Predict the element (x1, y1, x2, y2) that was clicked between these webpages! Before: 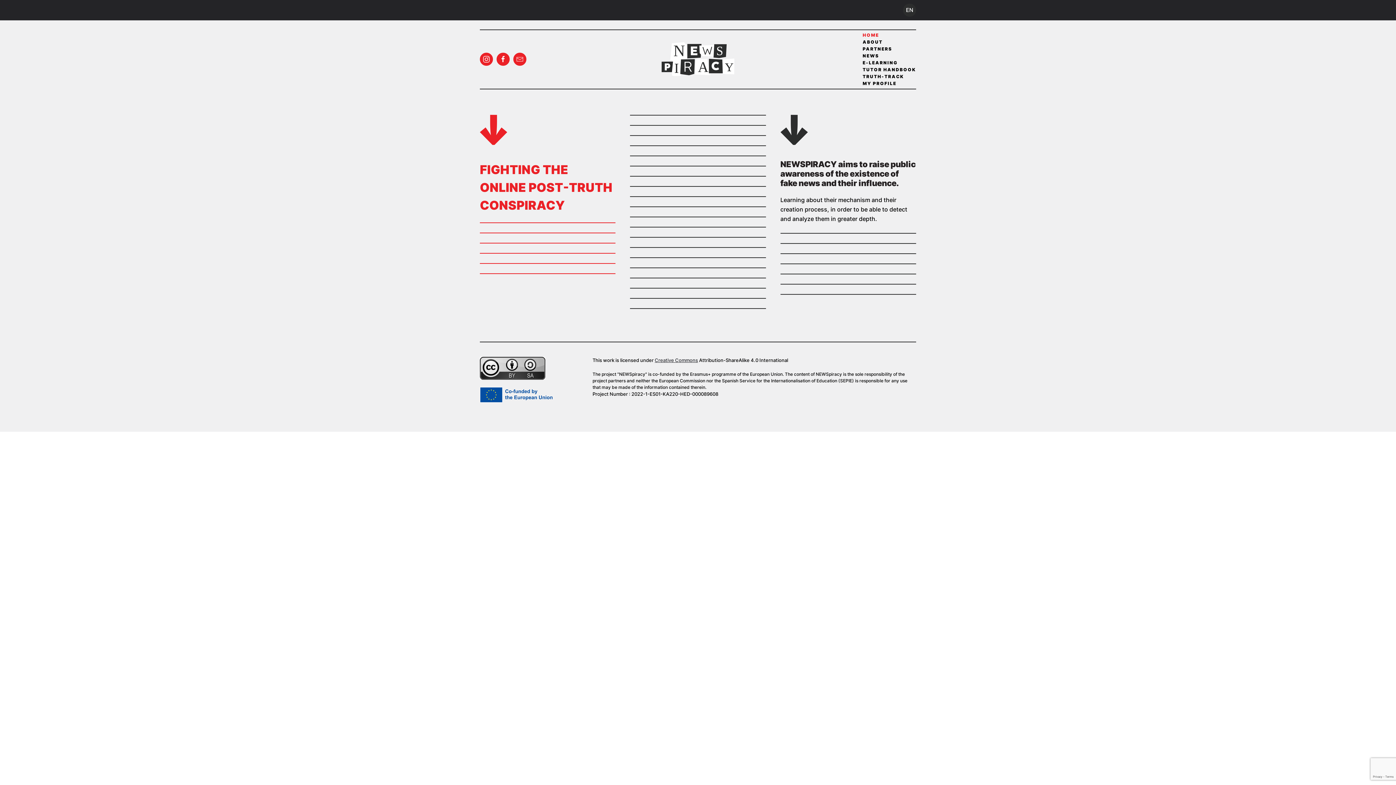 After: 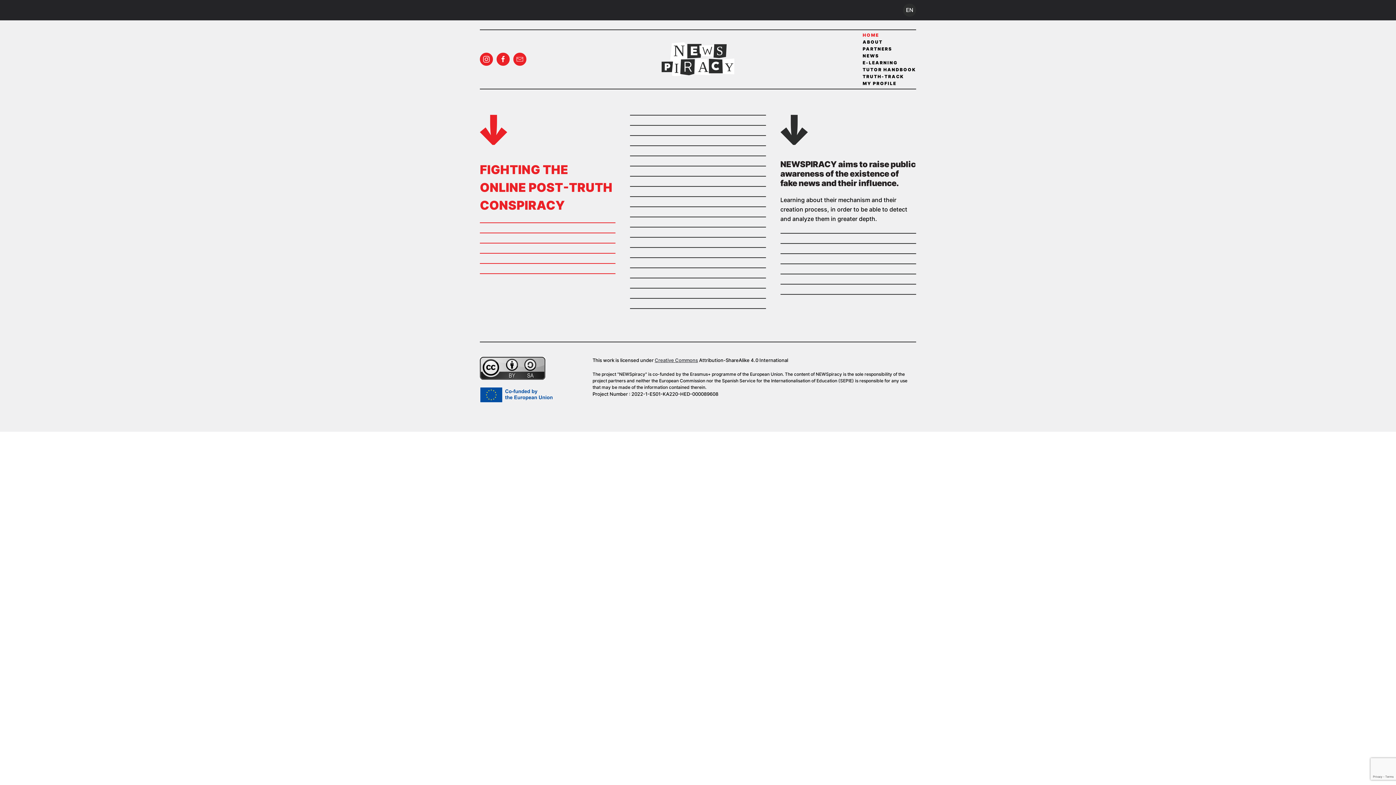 Action: bbox: (480, 364, 545, 371)